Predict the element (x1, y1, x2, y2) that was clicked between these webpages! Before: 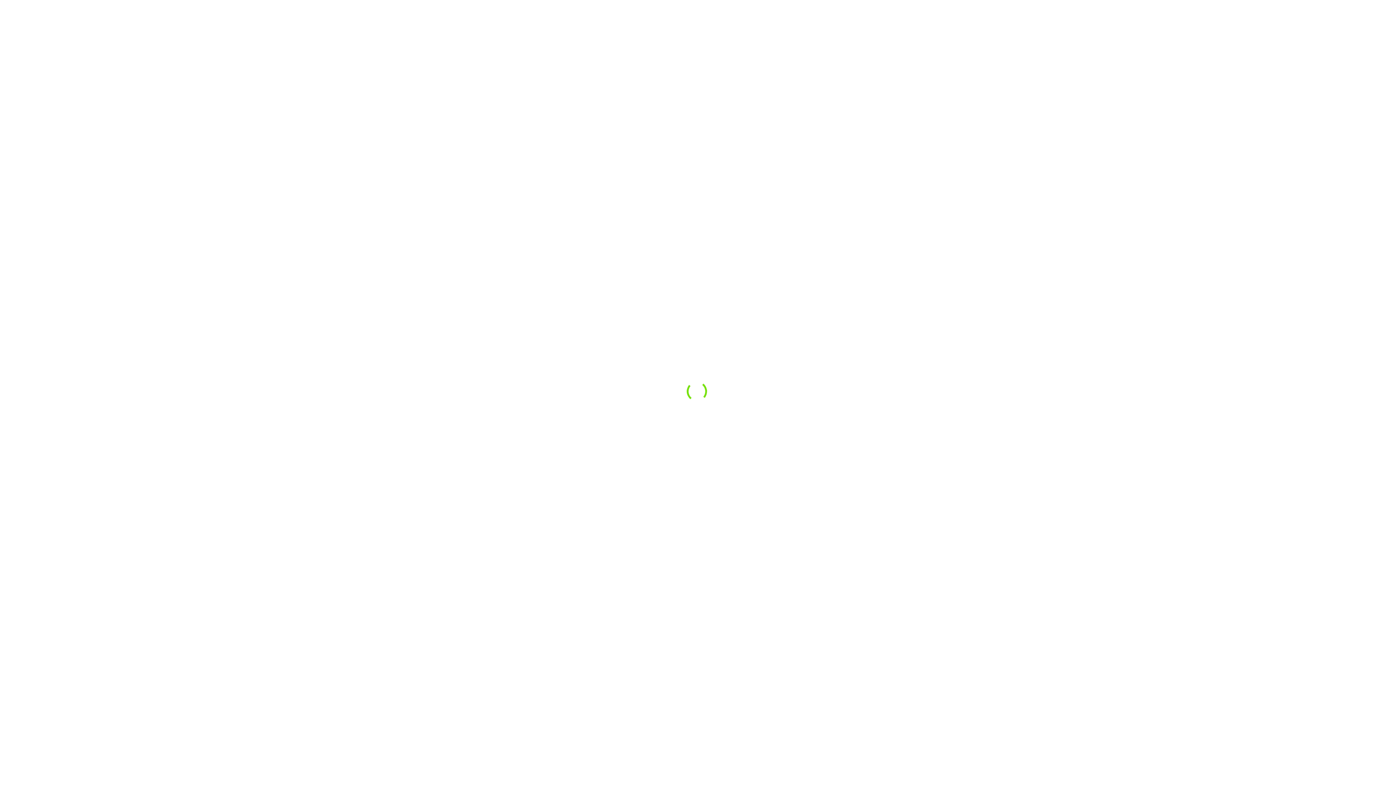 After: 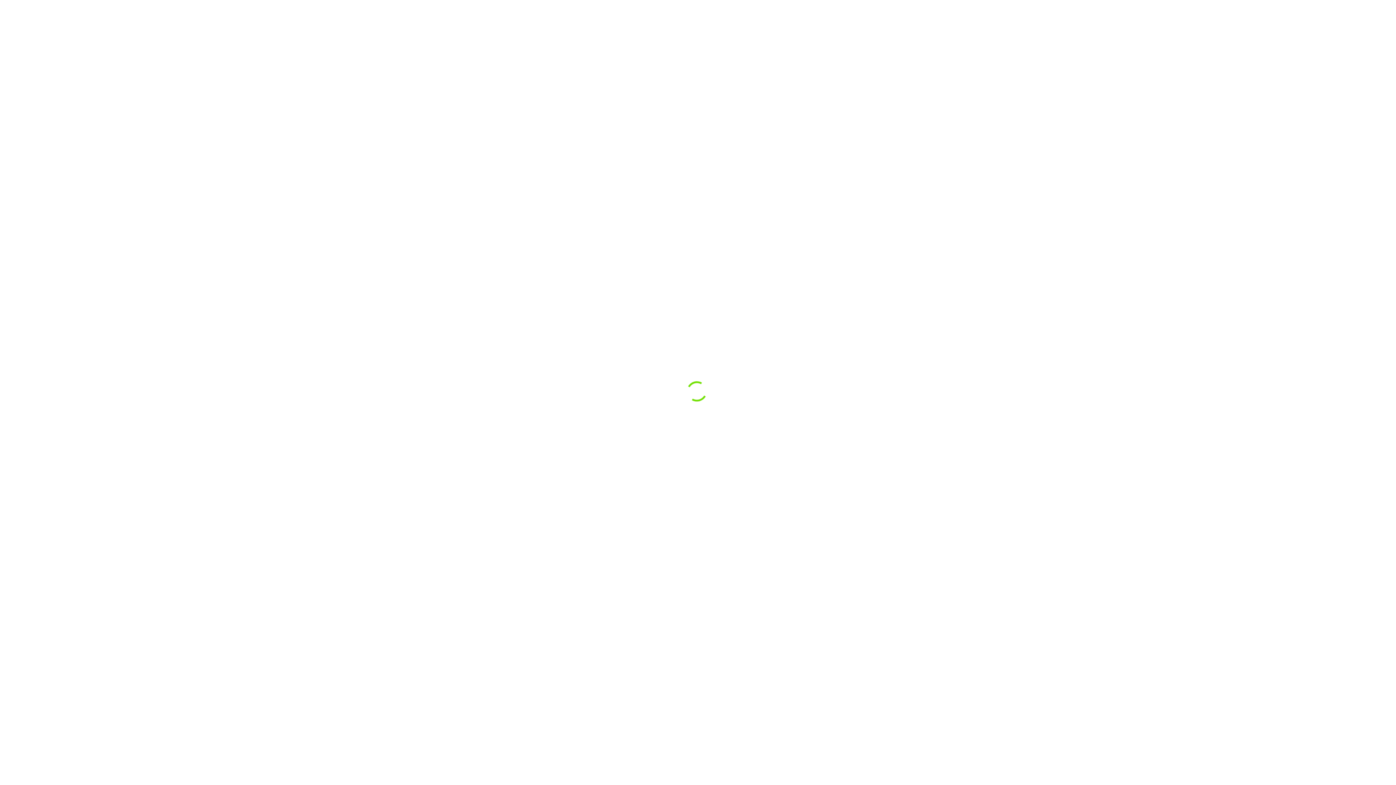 Action: bbox: (2, 57, 90, 63)